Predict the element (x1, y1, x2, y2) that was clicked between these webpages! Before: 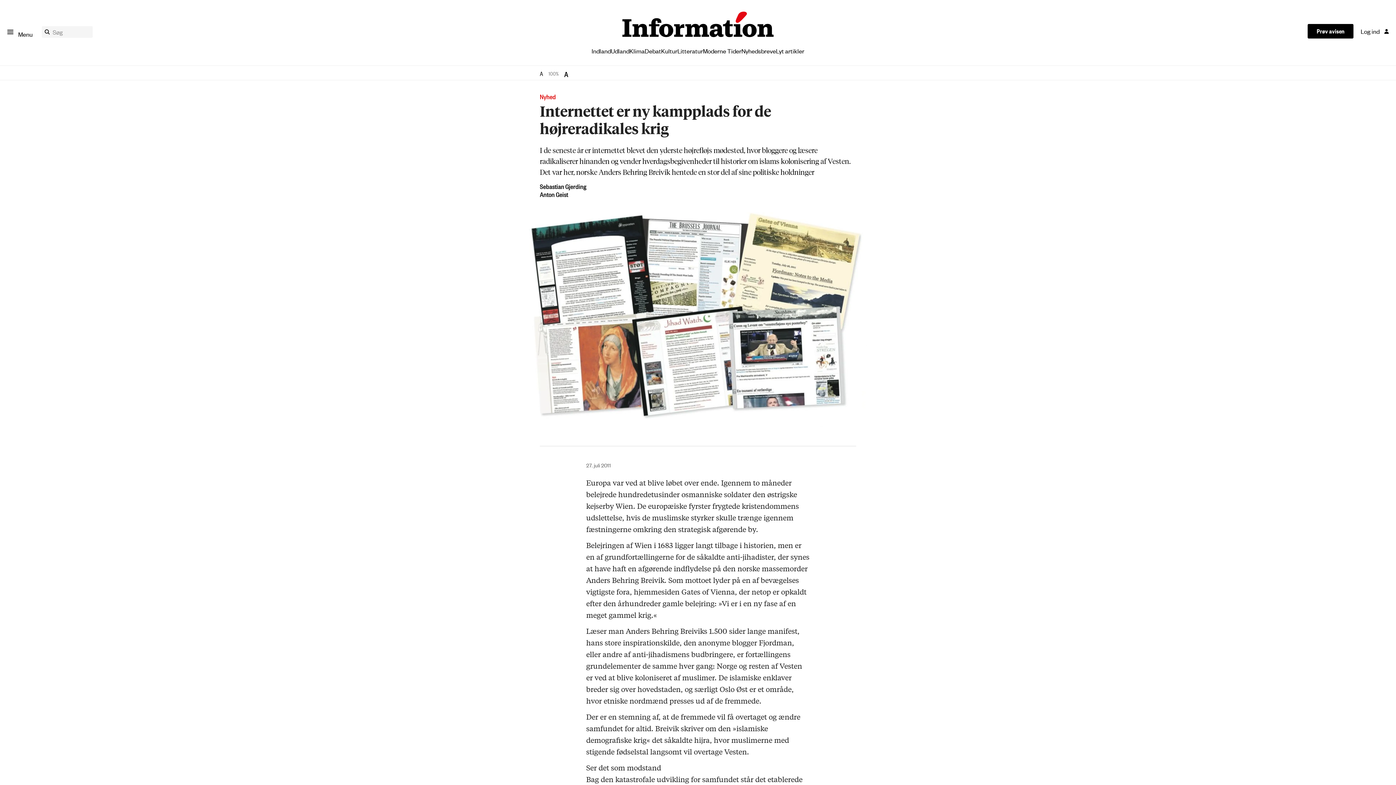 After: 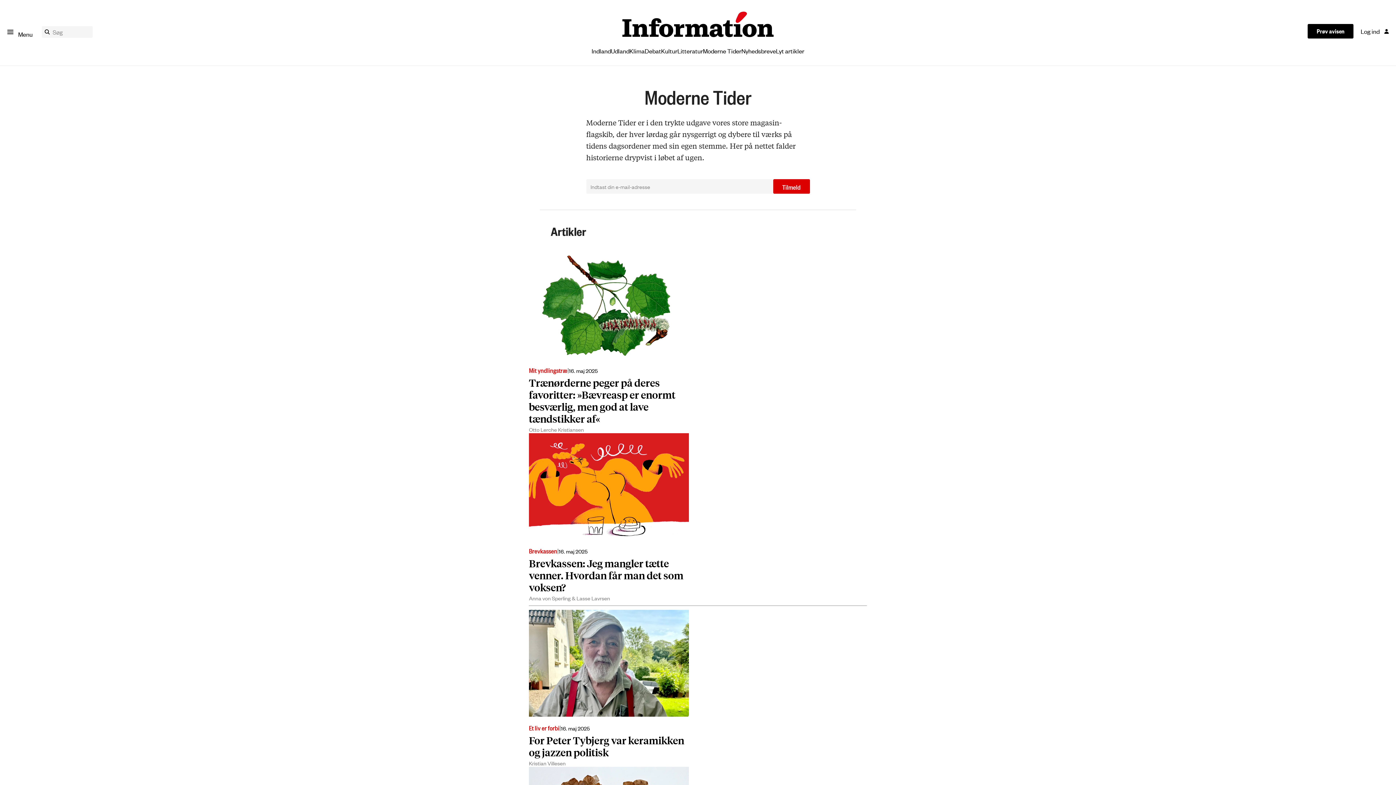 Action: label: Moderne Tider bbox: (703, 43, 741, 58)